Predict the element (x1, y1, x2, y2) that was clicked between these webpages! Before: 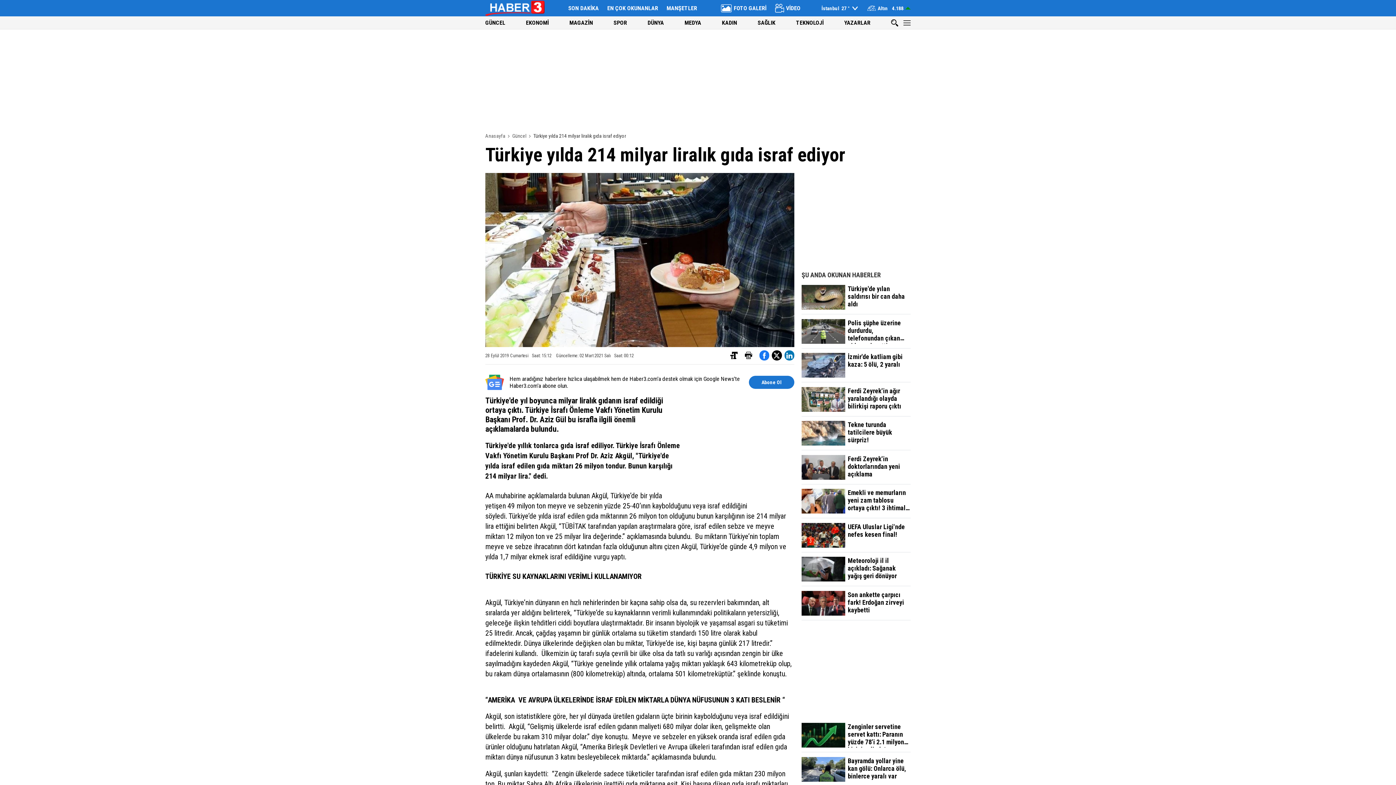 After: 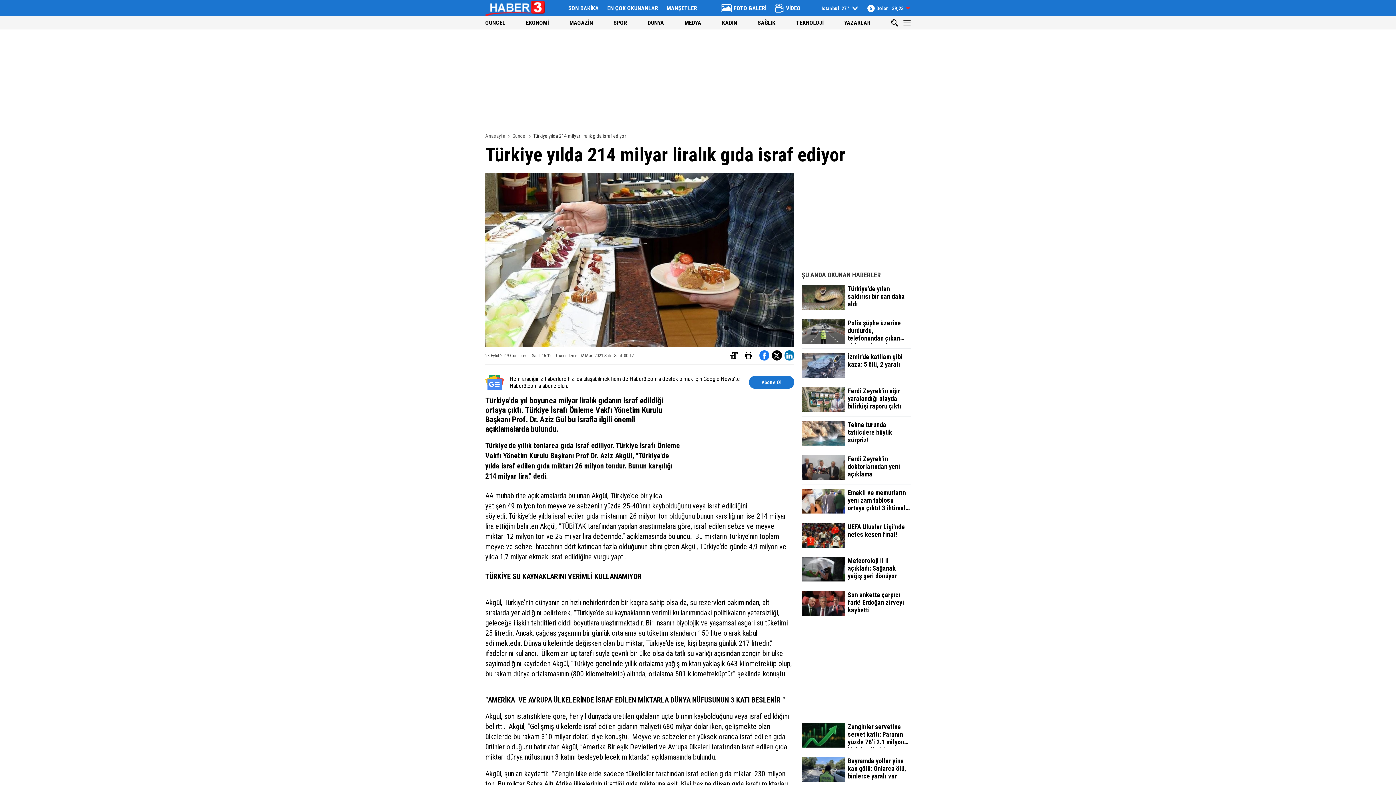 Action: label: VİDEO bbox: (775, 3, 800, 12)